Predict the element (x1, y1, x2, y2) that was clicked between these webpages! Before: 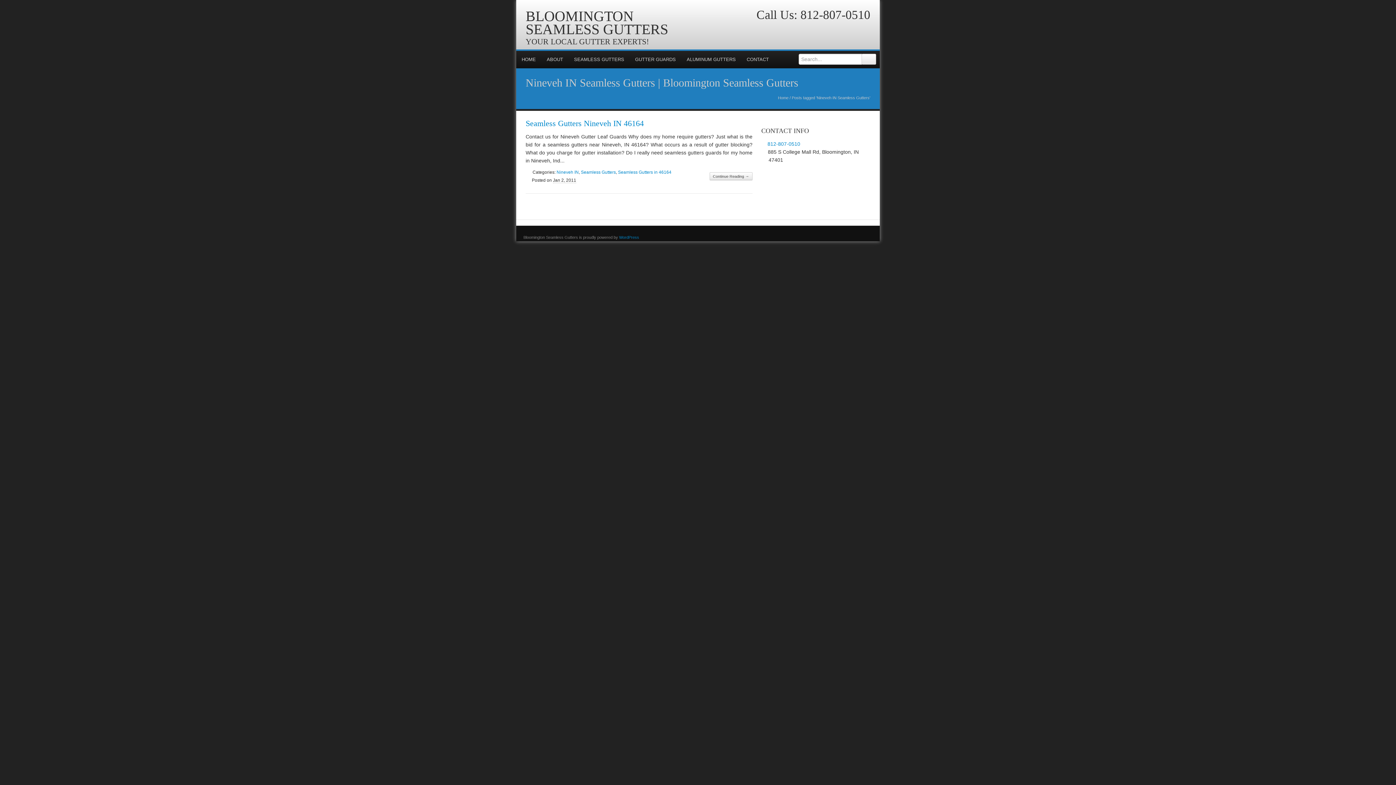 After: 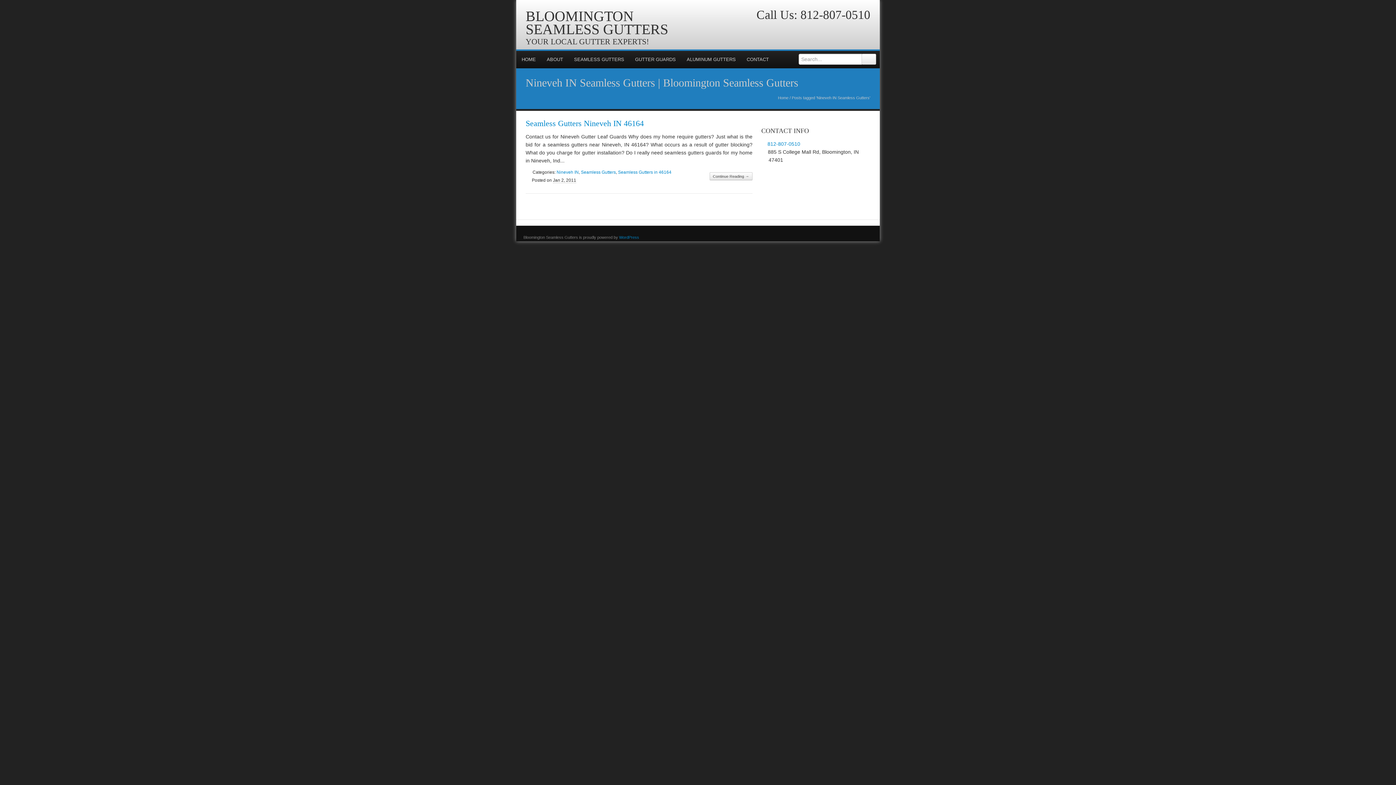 Action: bbox: (830, 22, 841, 34)